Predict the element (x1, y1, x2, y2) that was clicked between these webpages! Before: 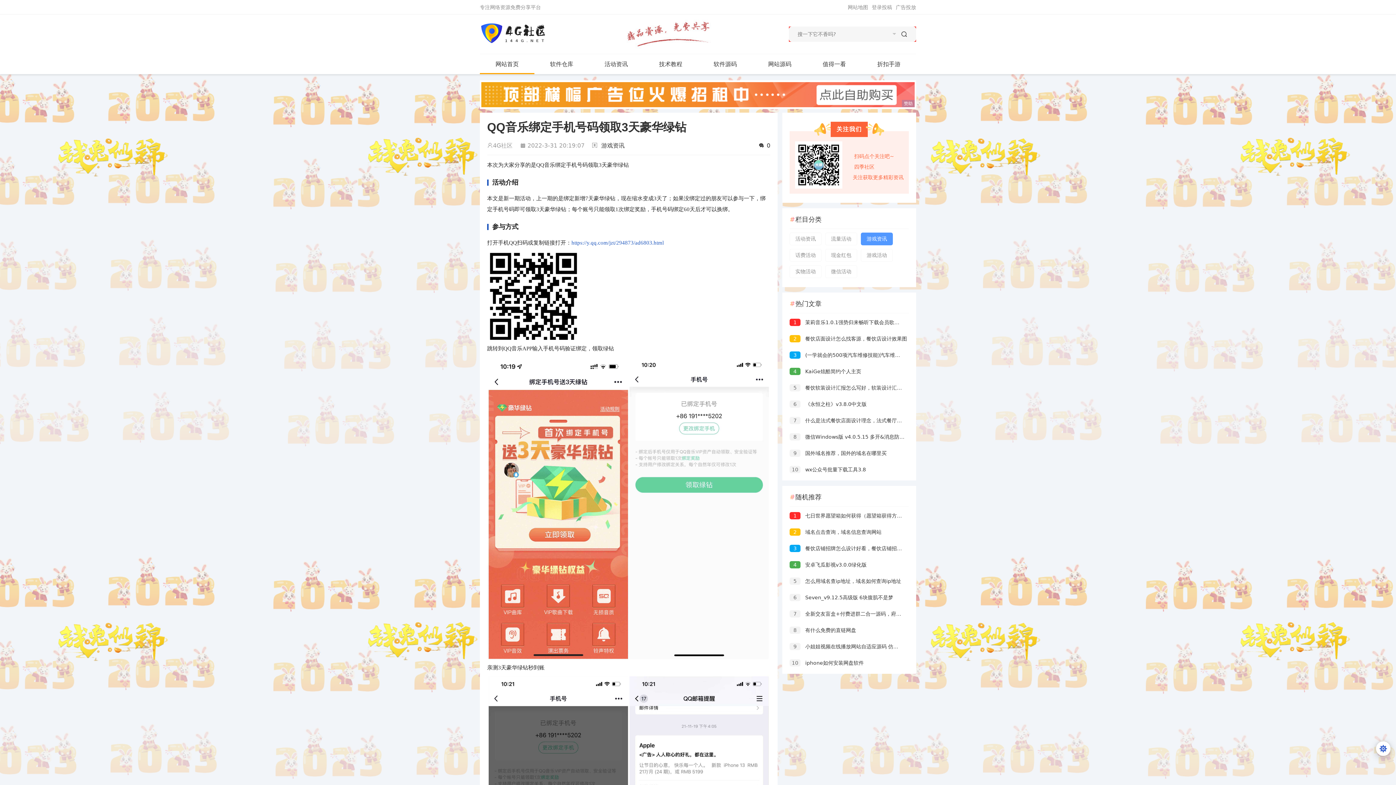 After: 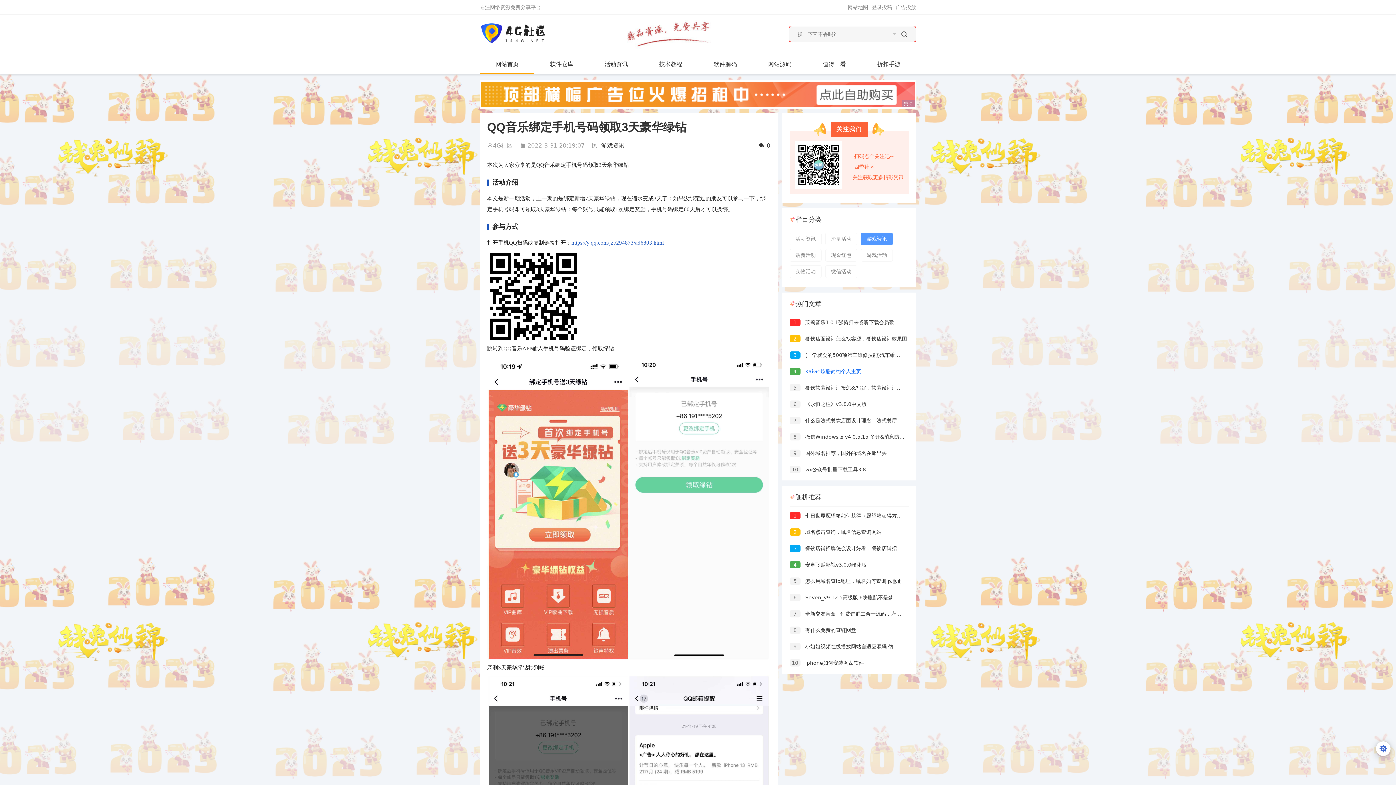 Action: label: 4 KaiGe炫酷简约个人主页 bbox: (789, 368, 861, 374)